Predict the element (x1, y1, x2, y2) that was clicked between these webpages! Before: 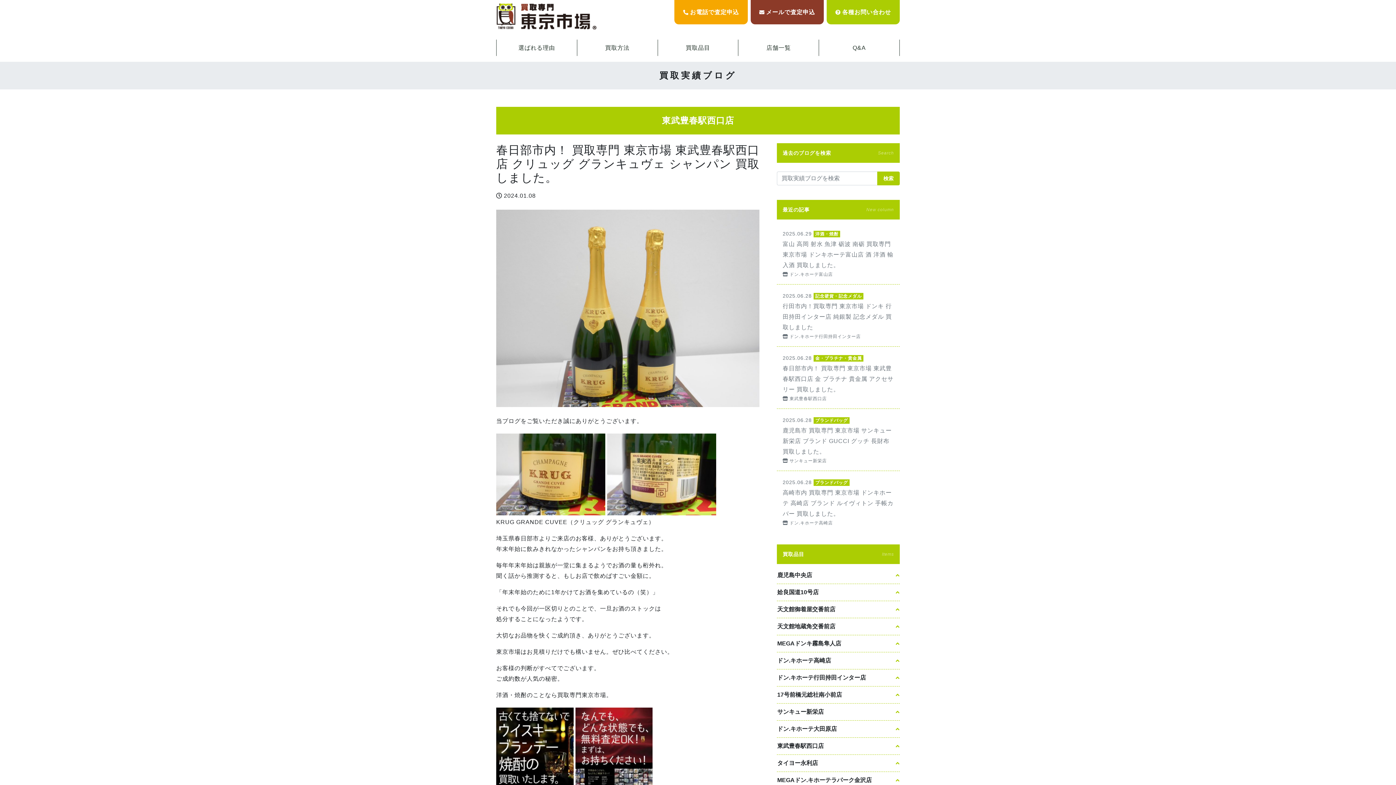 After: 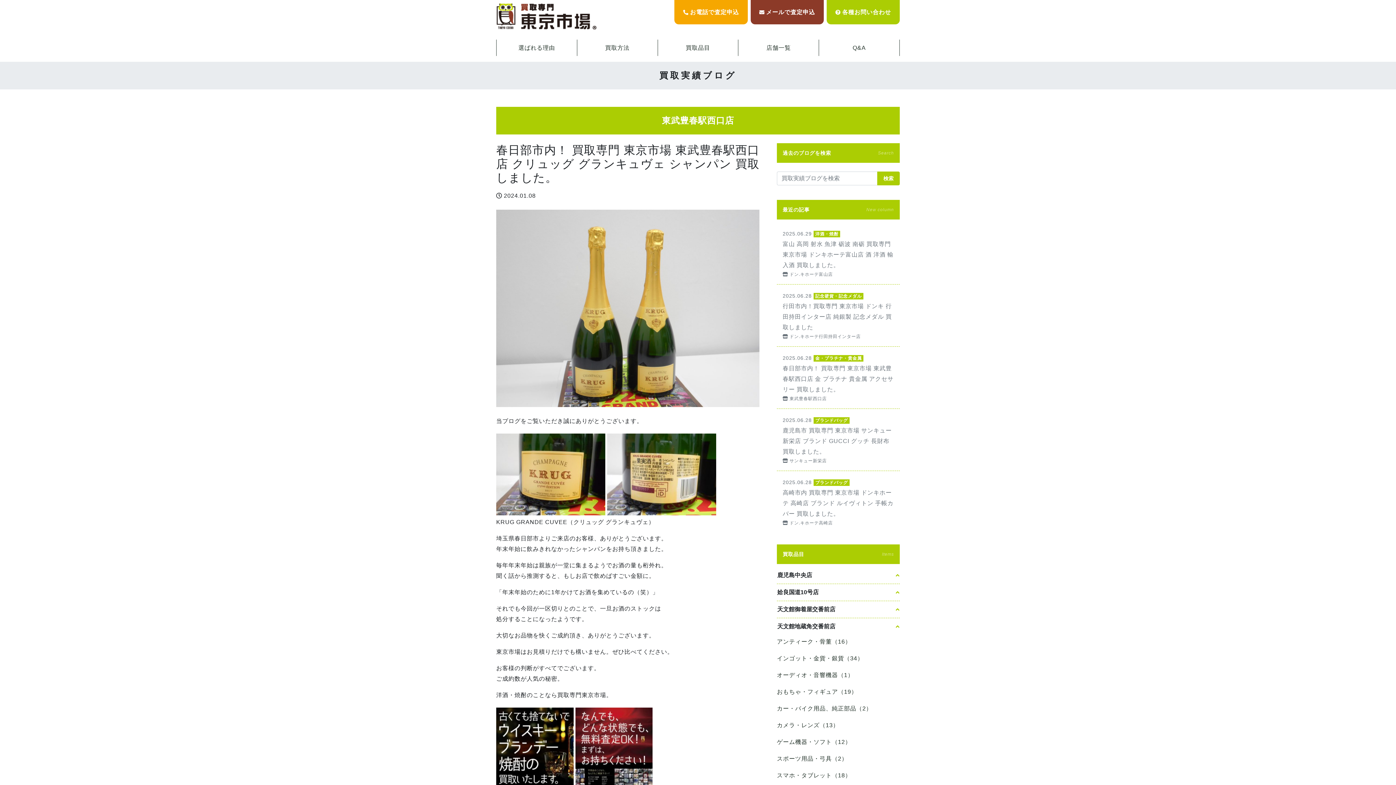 Action: bbox: (777, 618, 899, 635) label: 天文館地蔵角交番前店